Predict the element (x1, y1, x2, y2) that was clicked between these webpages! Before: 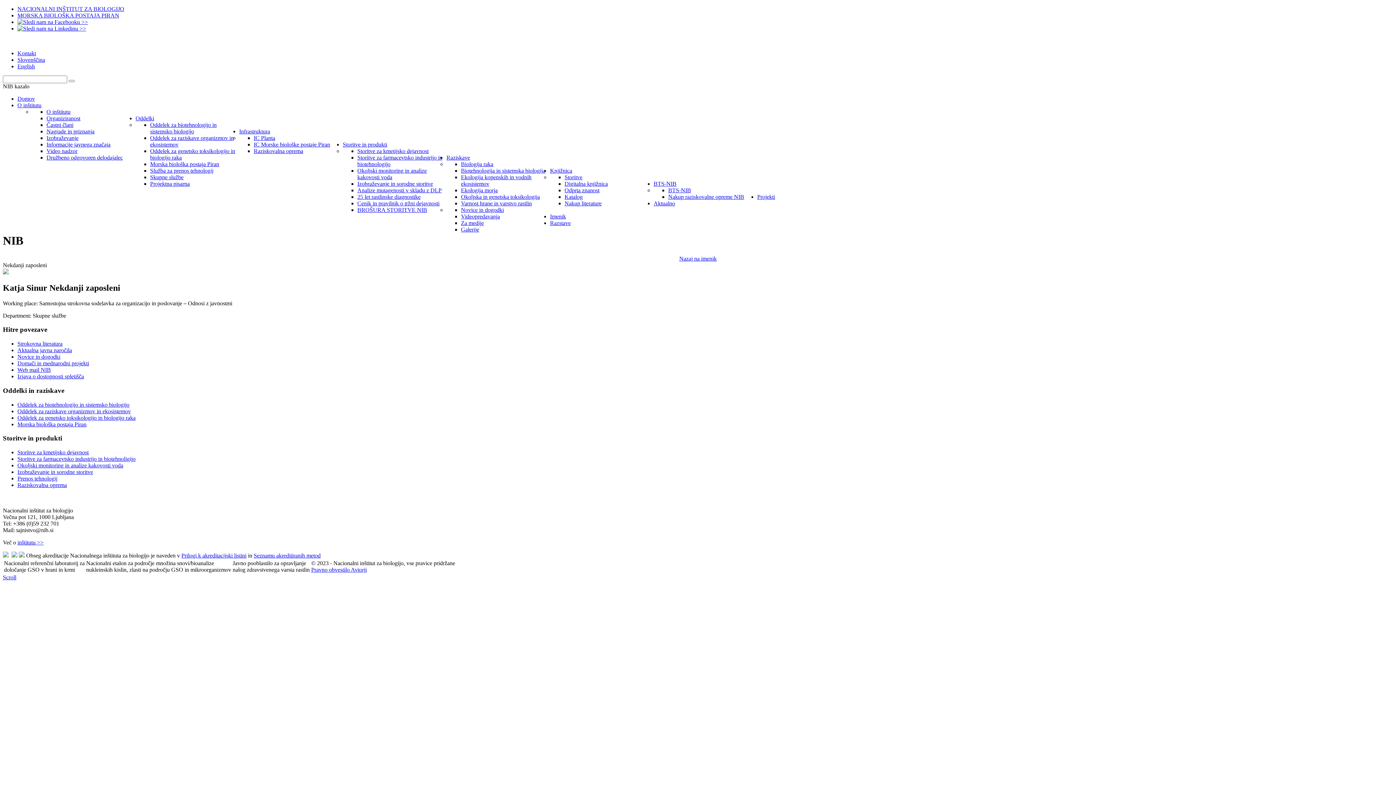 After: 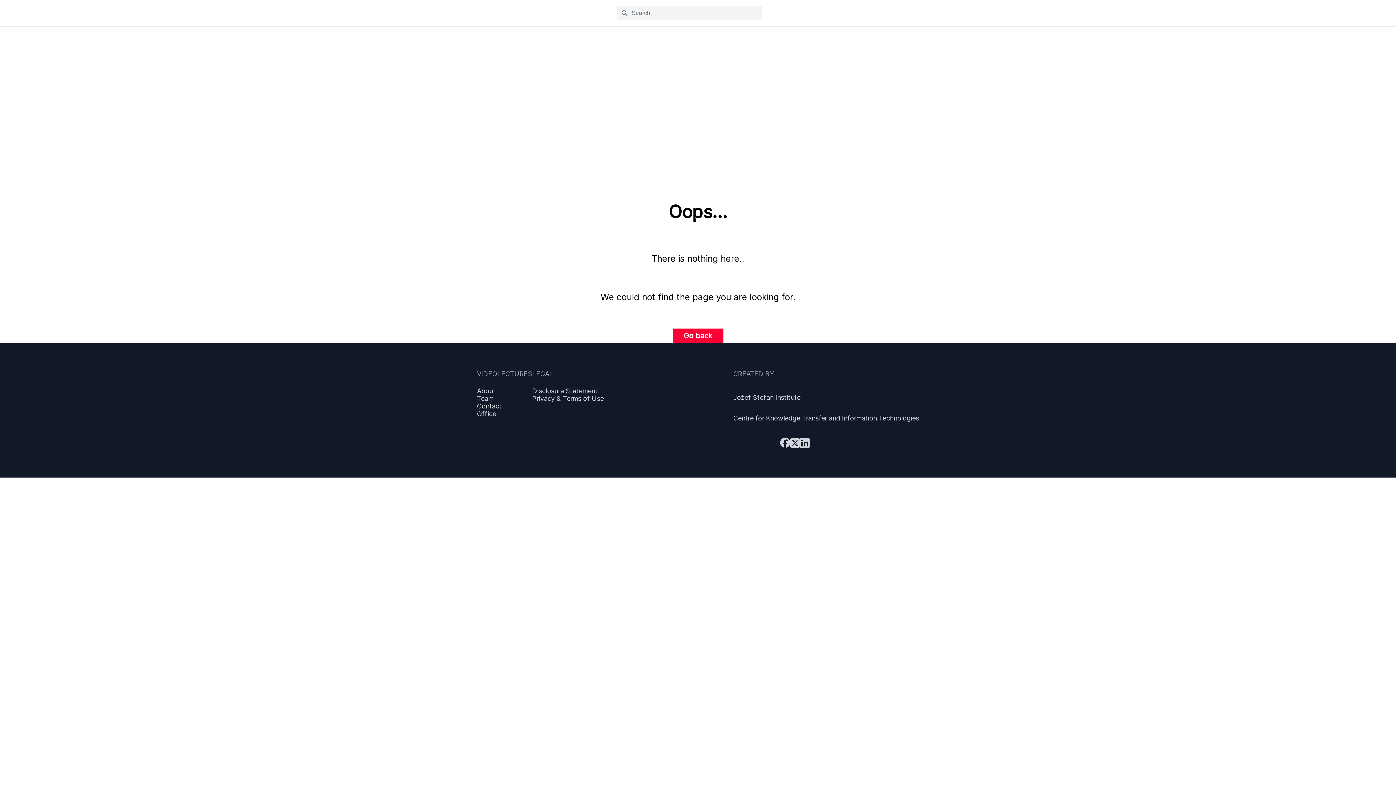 Action: bbox: (461, 213, 500, 219) label: Videopredavanja